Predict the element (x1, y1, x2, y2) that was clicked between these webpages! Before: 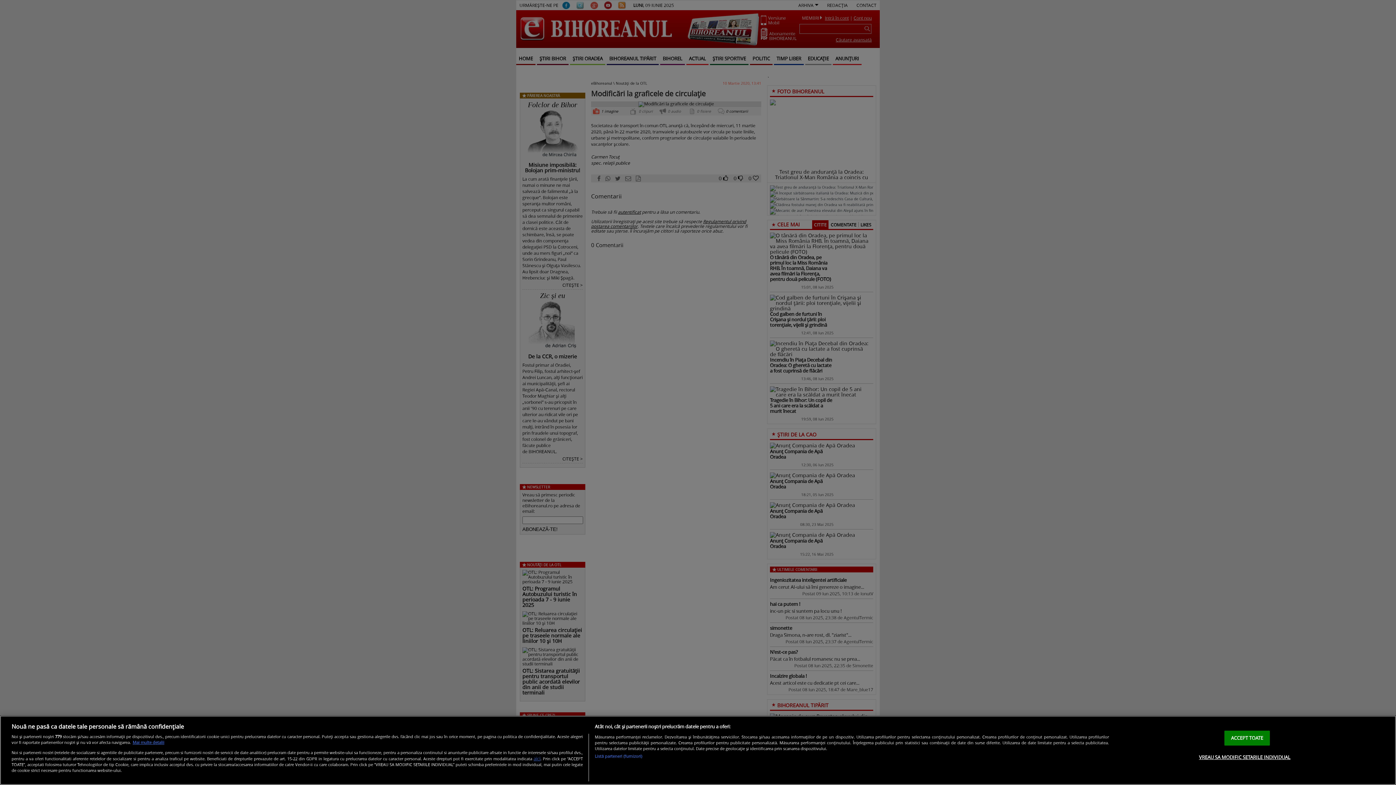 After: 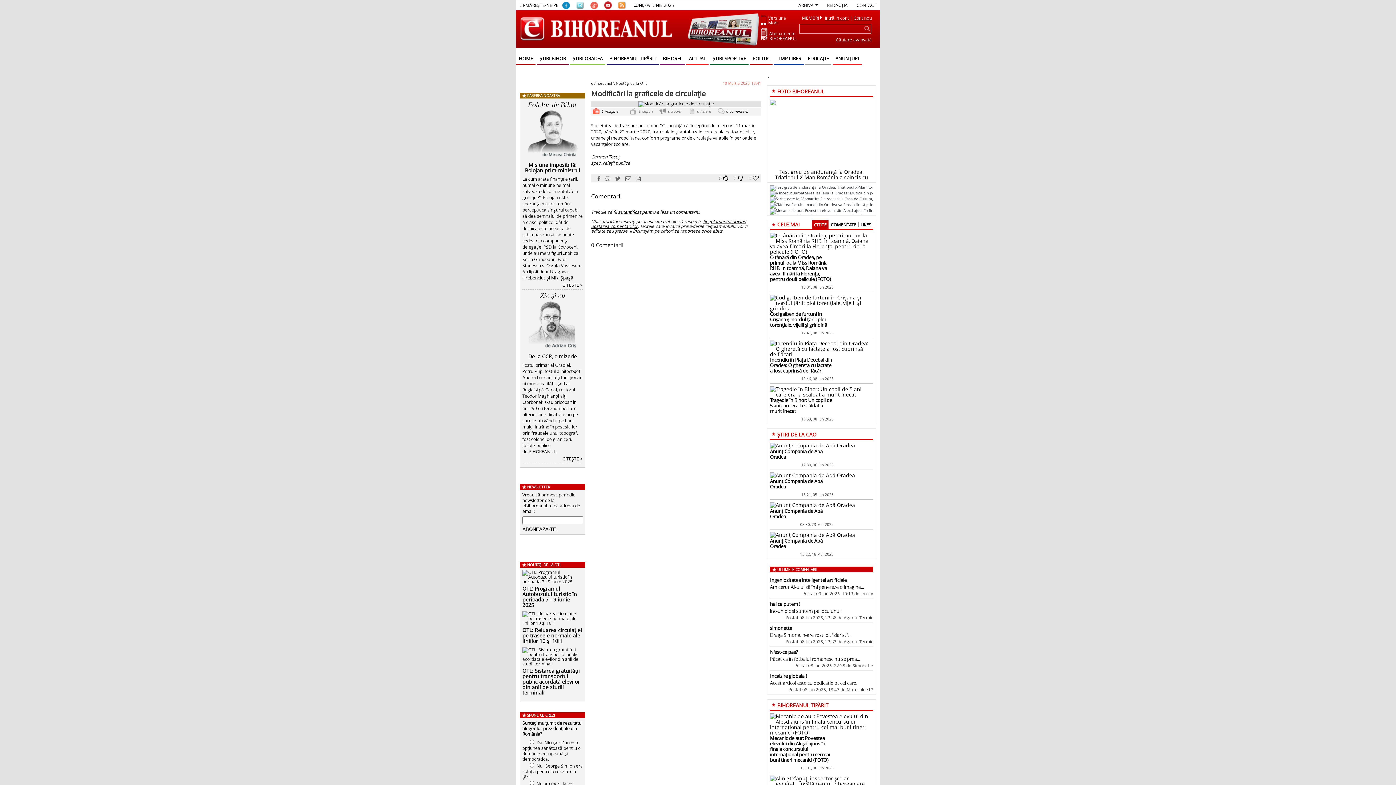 Action: label: ACCEPT TOATE bbox: (1224, 730, 1270, 745)